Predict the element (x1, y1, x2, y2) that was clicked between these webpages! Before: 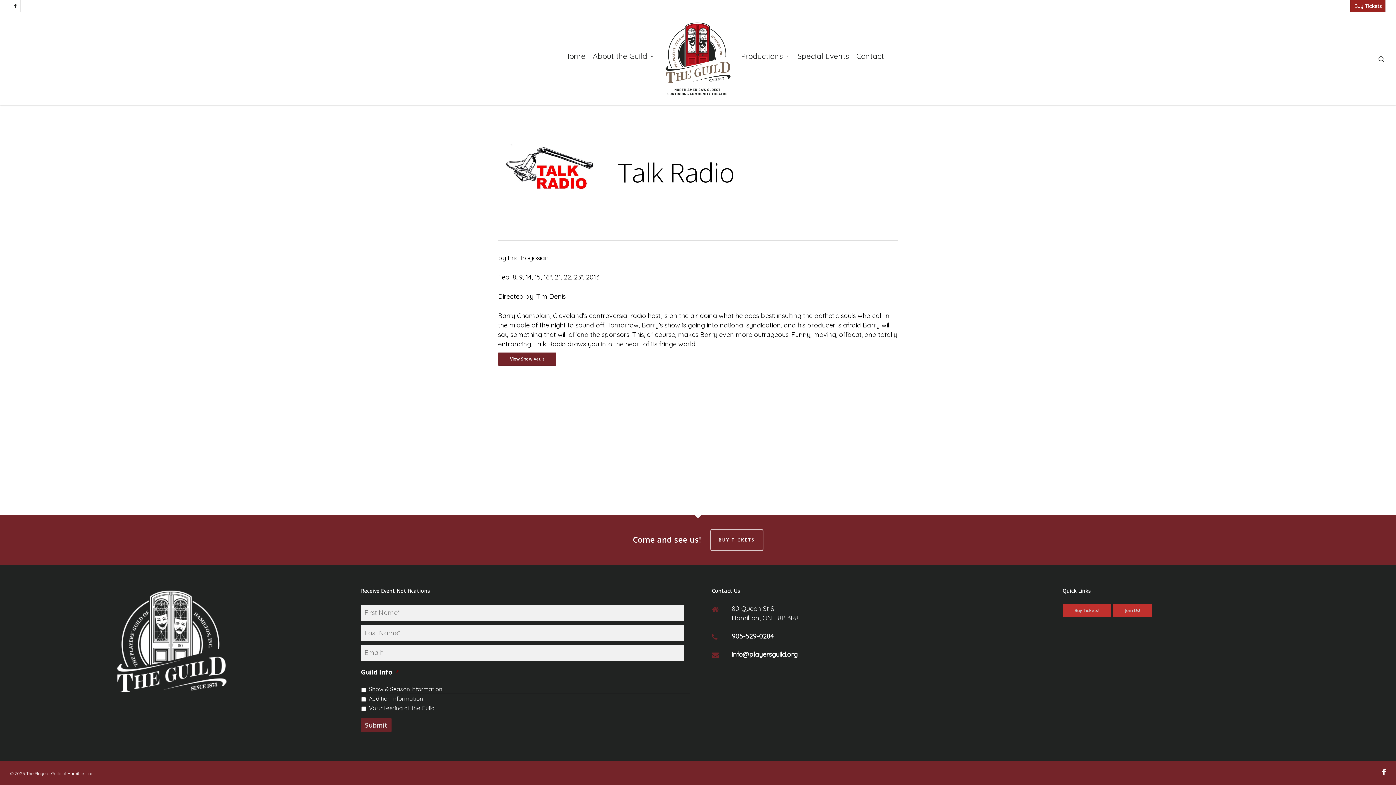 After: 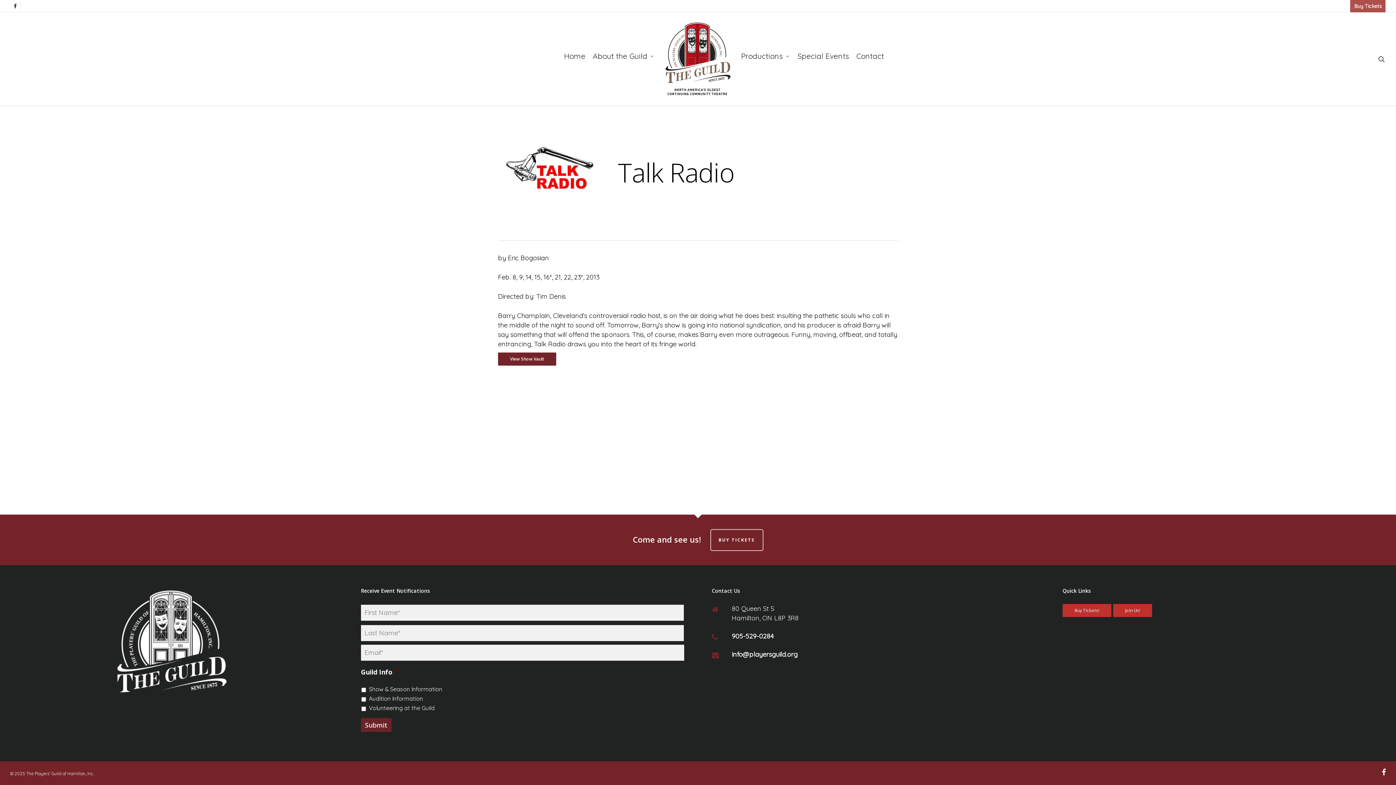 Action: label: Buy Tickets bbox: (1350, 0, 1385, 12)